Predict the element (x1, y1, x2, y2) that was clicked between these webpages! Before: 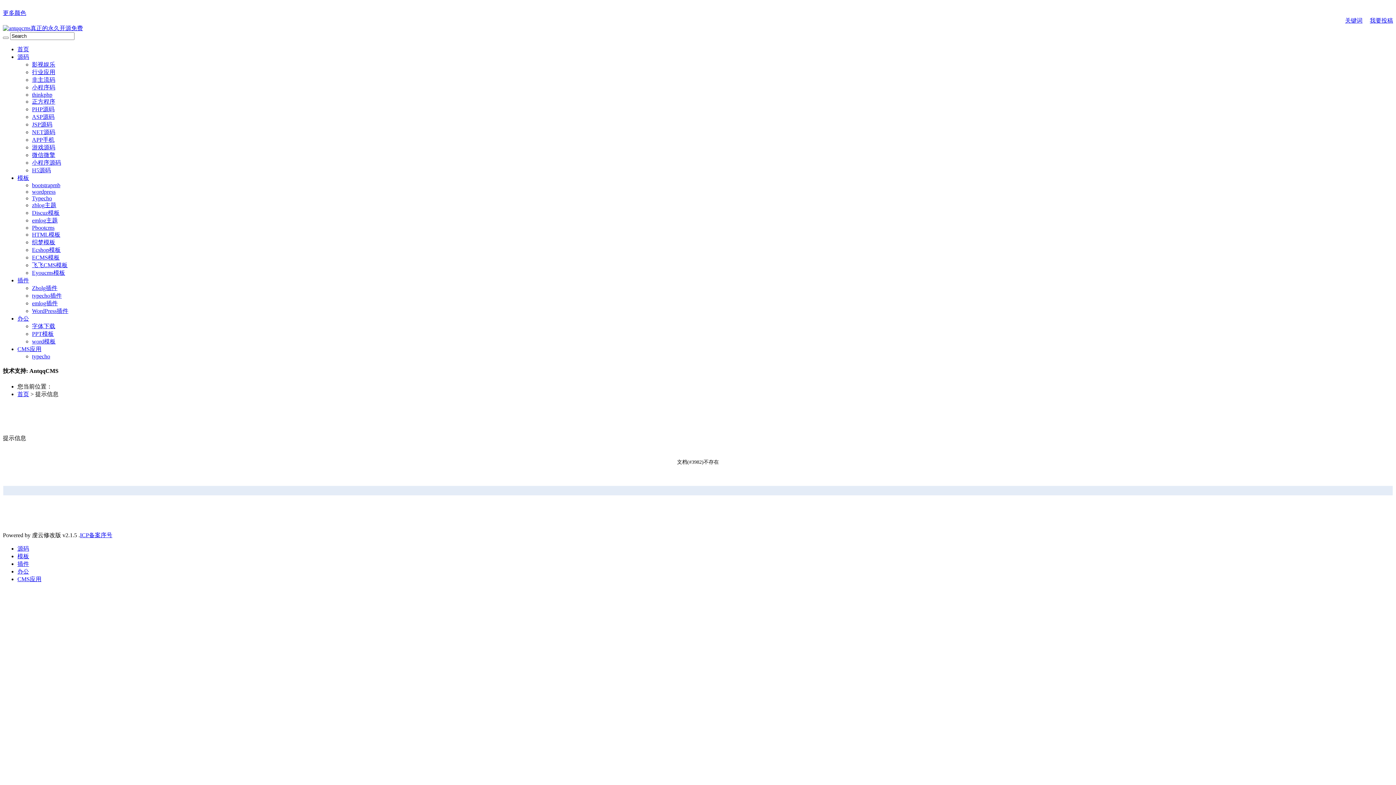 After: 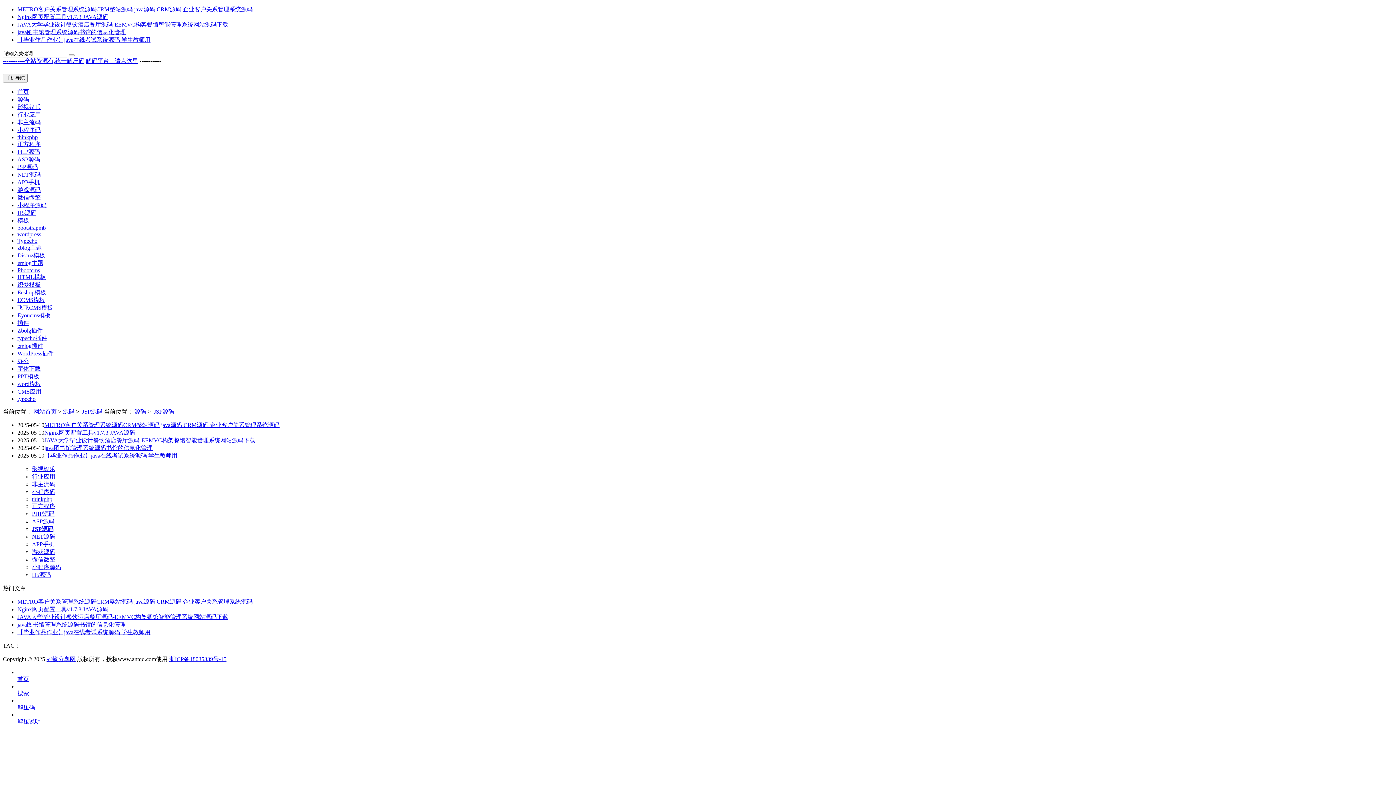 Action: bbox: (32, 121, 52, 127) label: JSP源码